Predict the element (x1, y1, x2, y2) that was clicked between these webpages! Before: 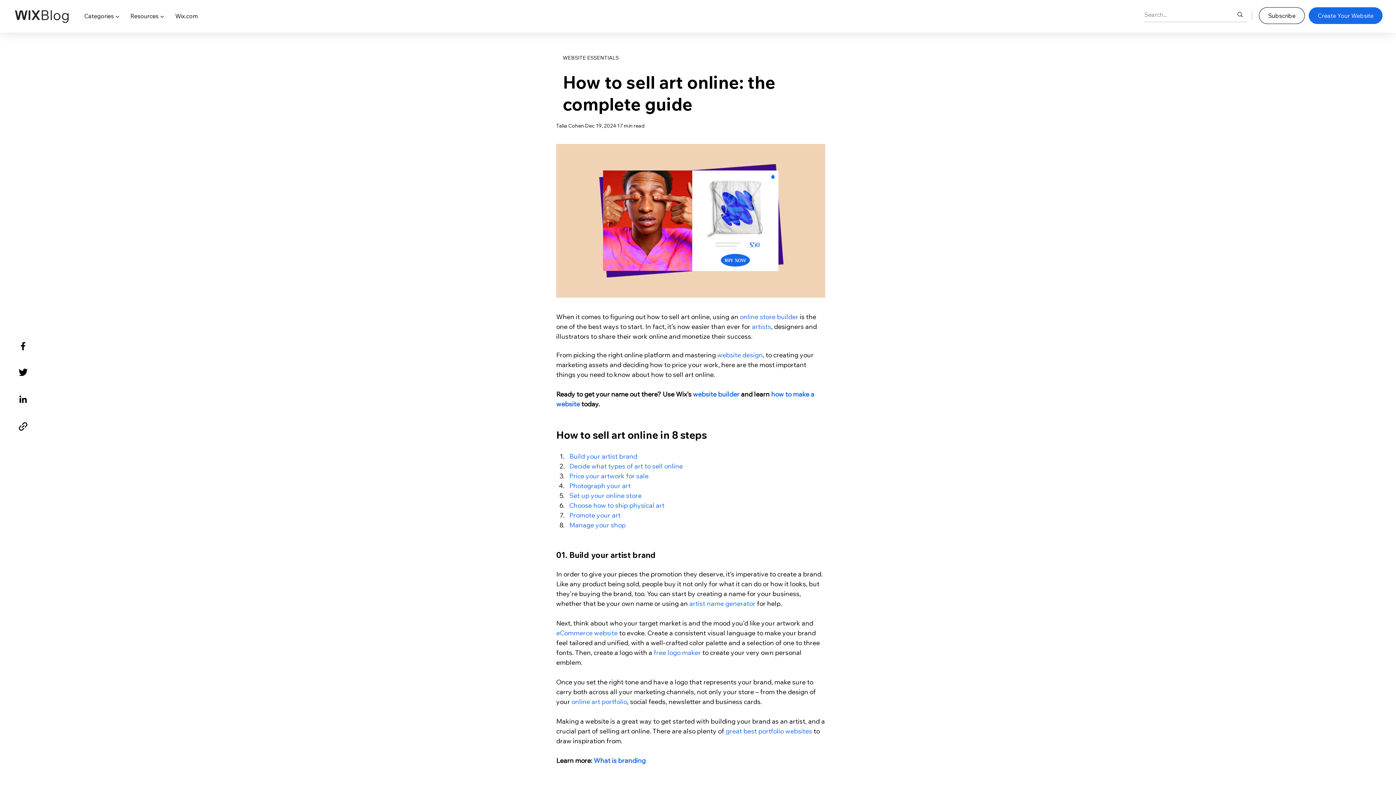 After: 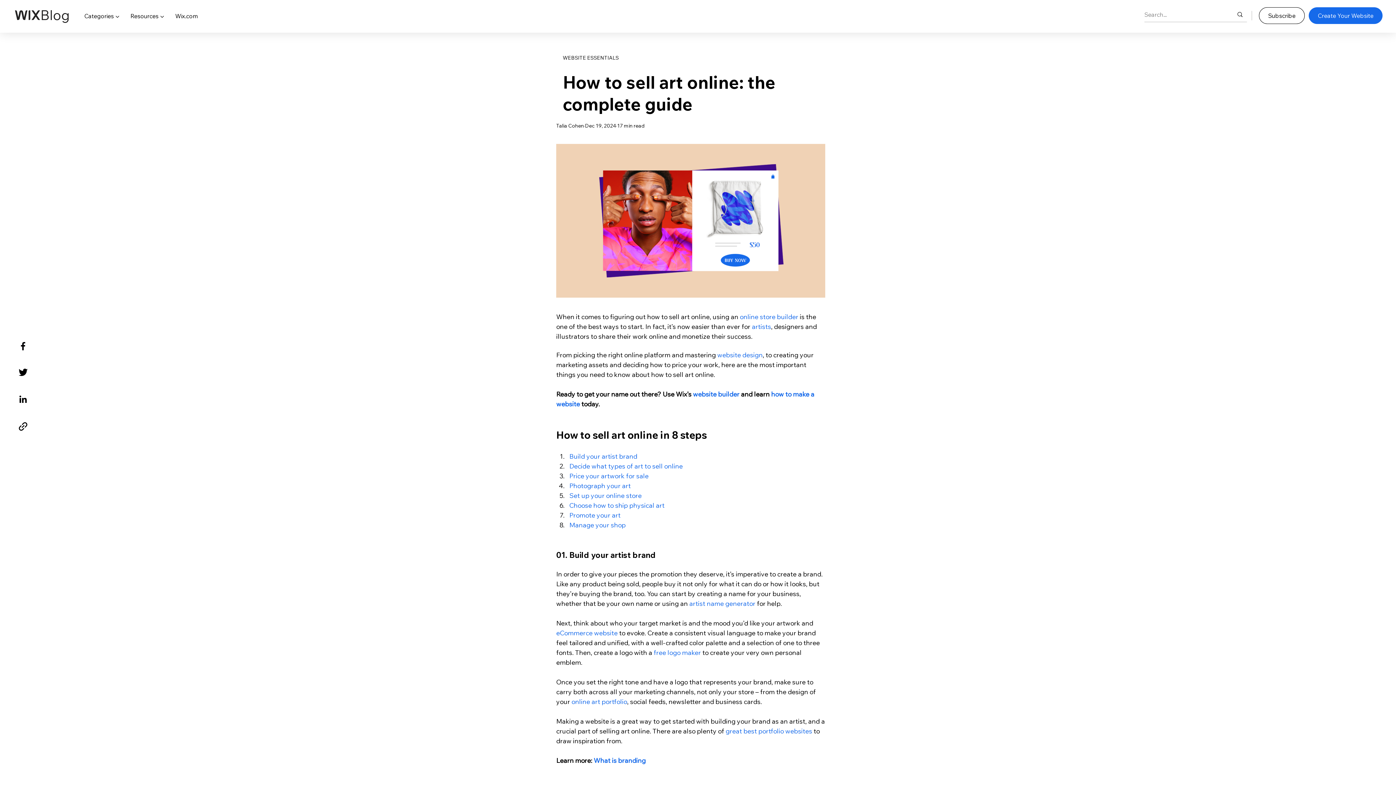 Action: label: Resources ▼ bbox: (125, 5, 169, 26)